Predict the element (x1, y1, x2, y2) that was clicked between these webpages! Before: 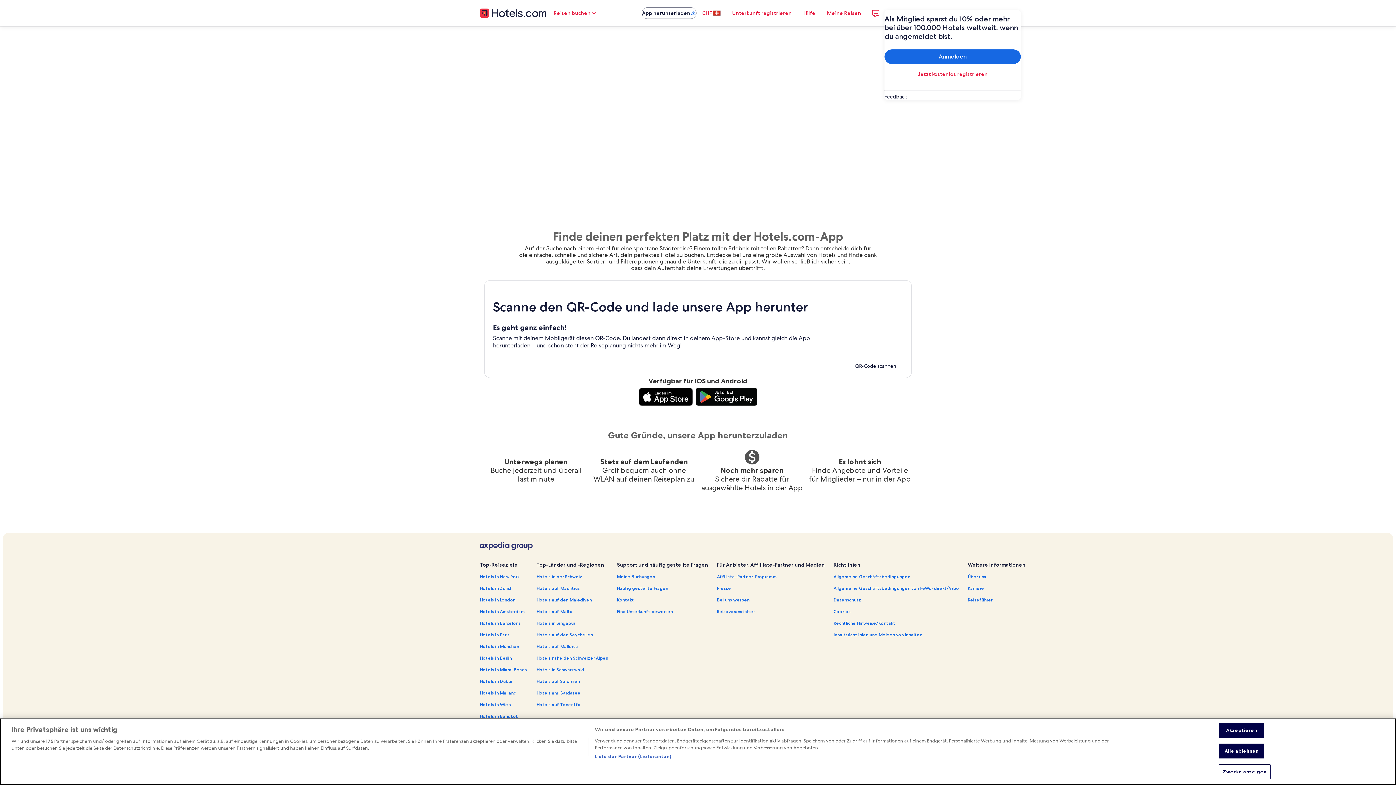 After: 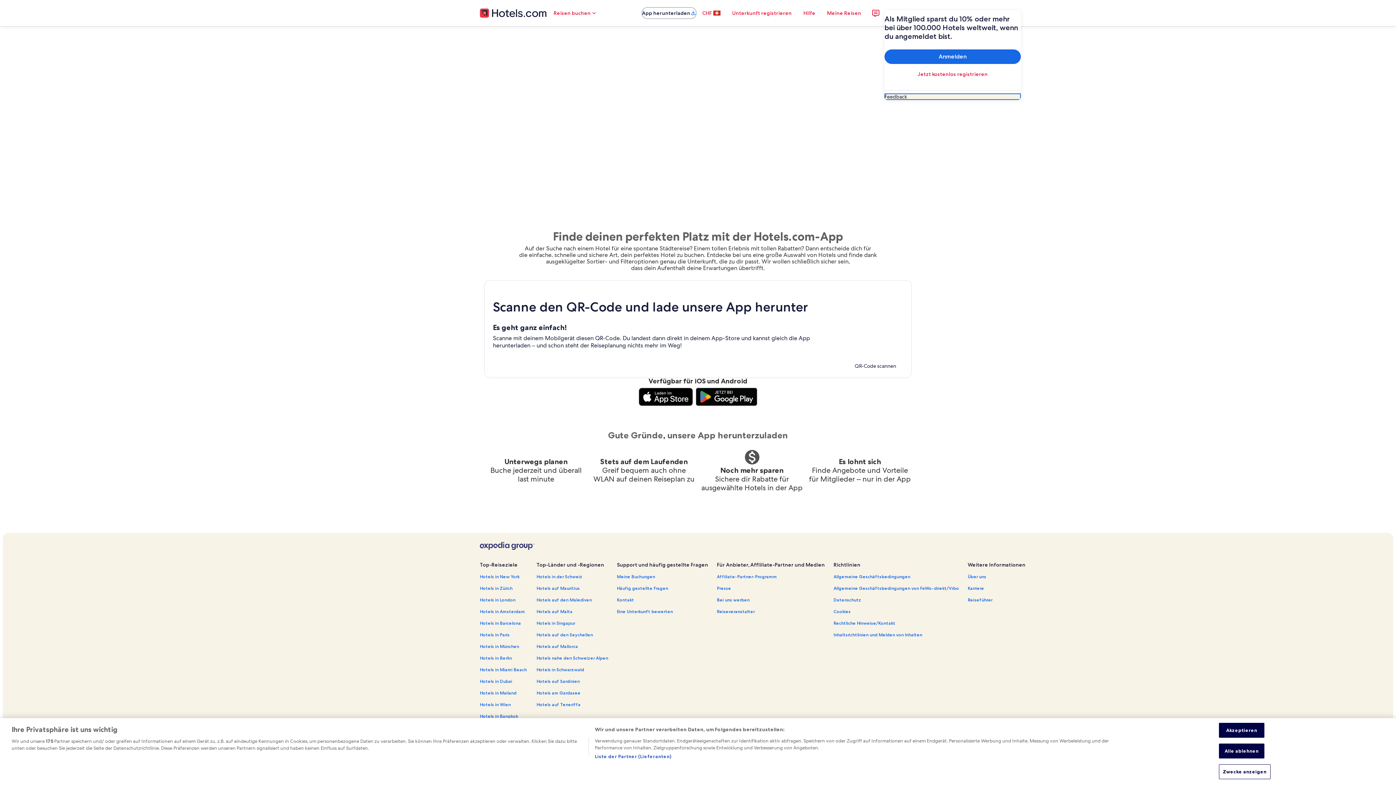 Action: label: Feedback bbox: (884, 93, 1021, 100)